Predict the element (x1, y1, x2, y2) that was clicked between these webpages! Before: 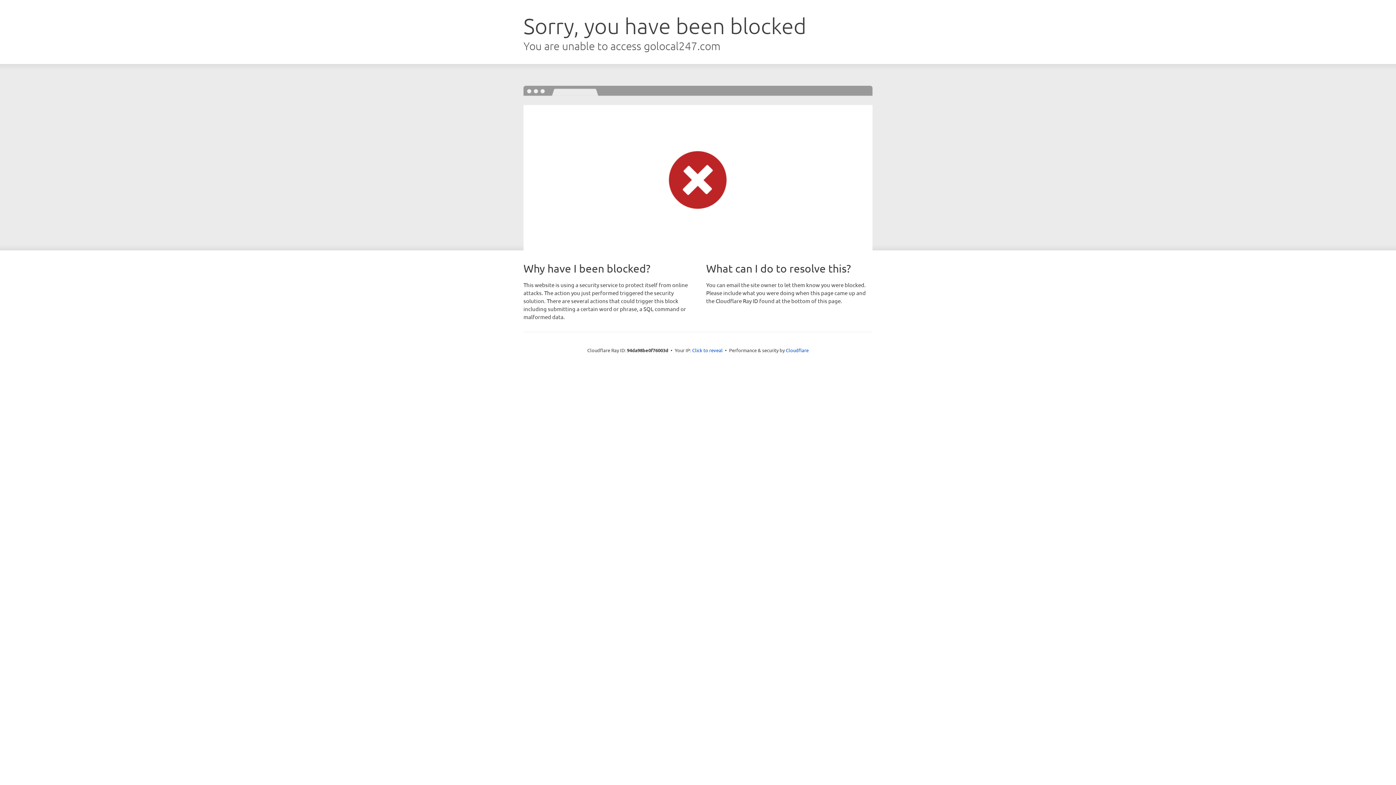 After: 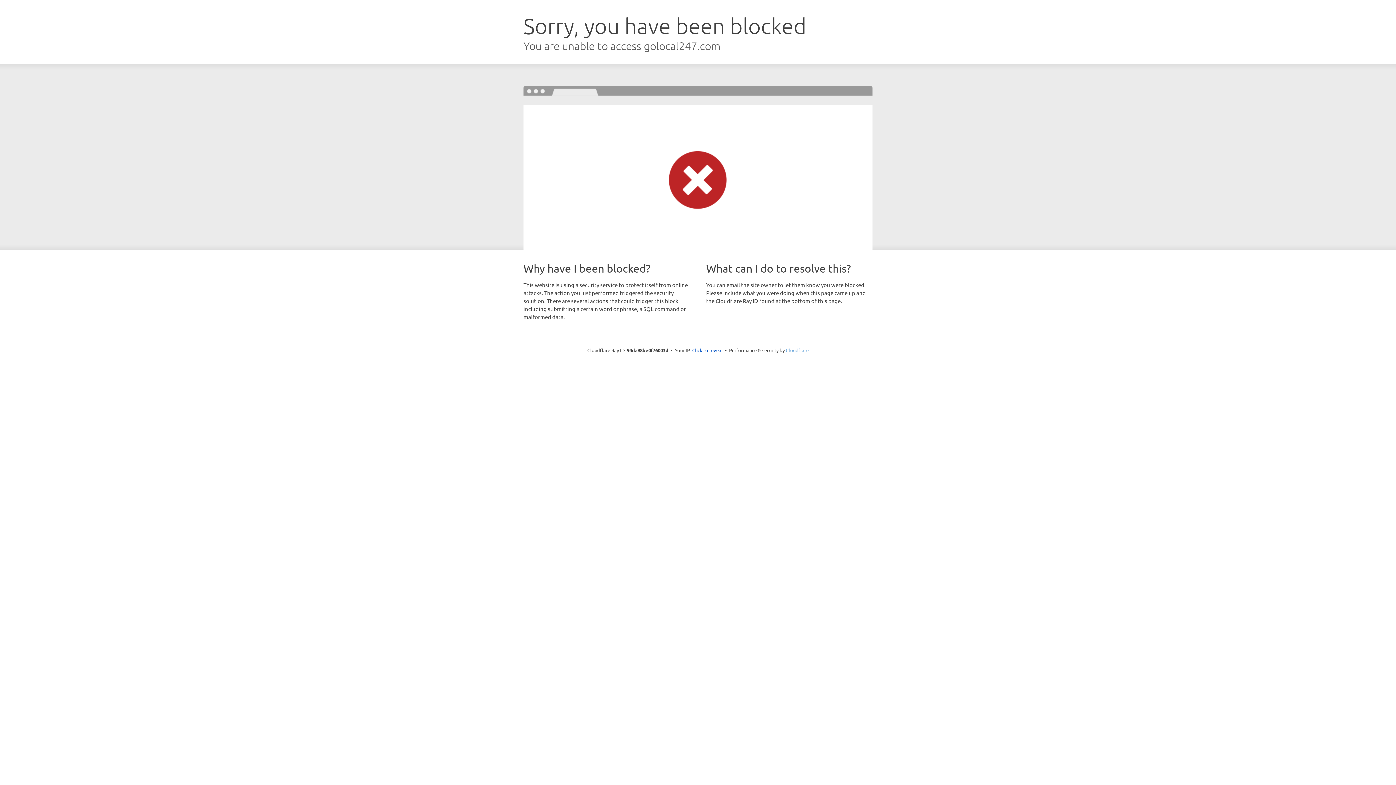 Action: label: Cloudflare bbox: (786, 347, 808, 353)